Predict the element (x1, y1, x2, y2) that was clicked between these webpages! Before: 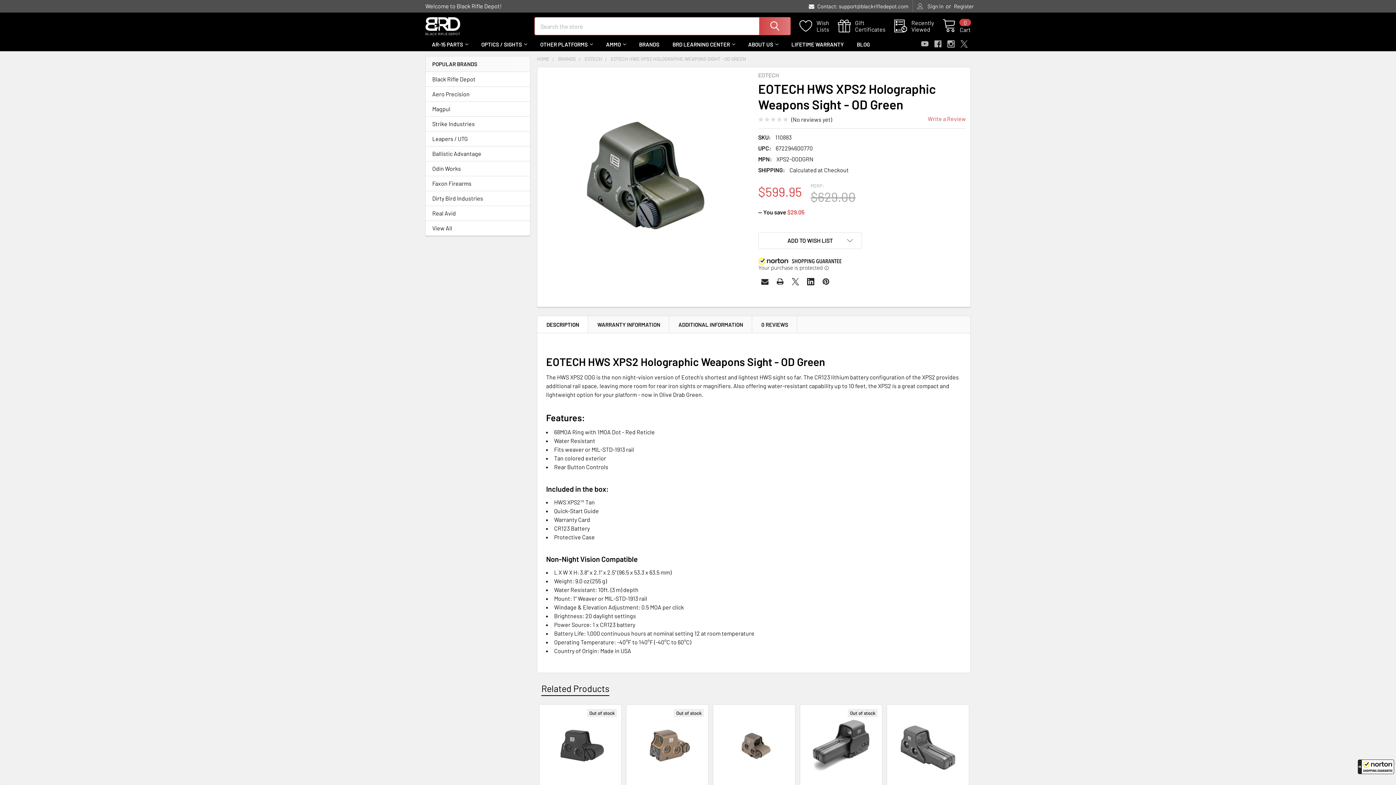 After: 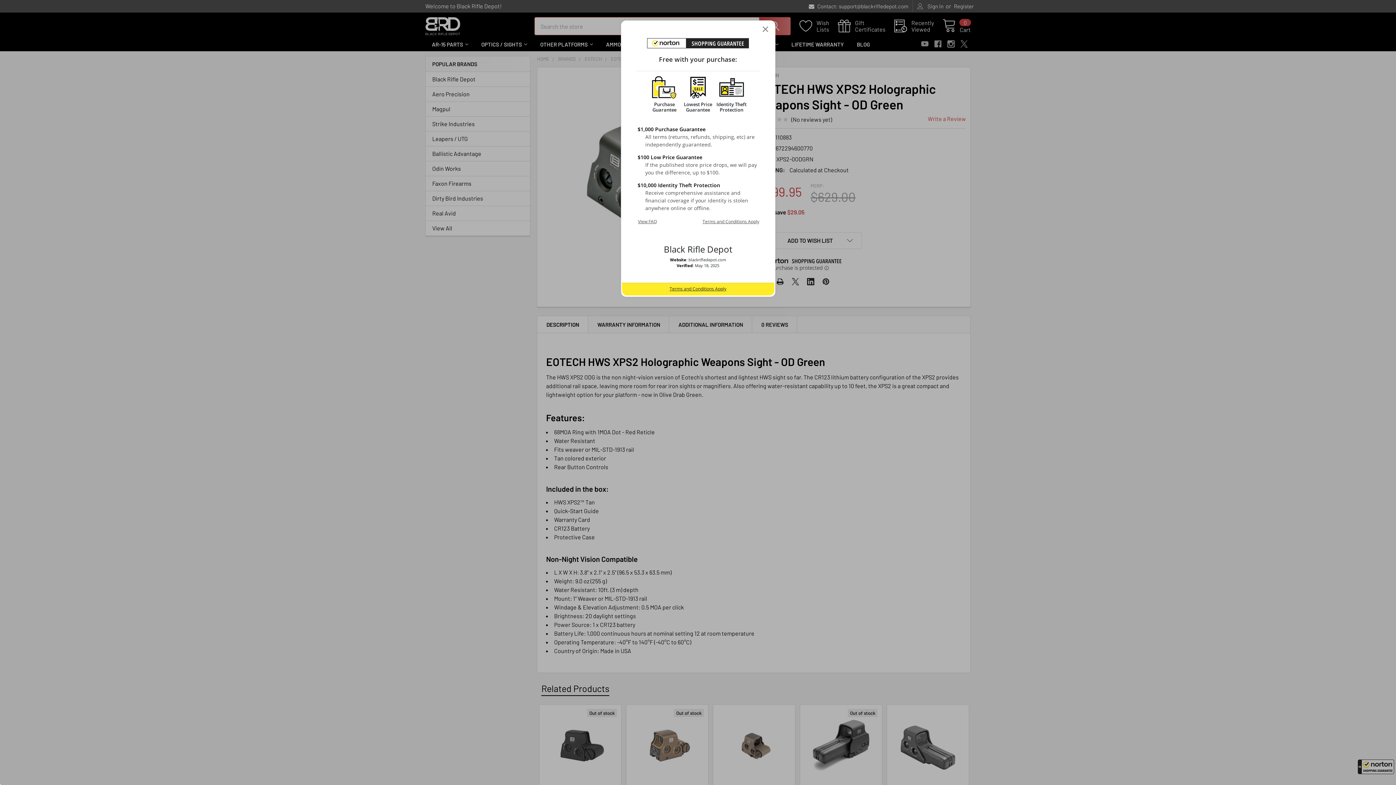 Action: bbox: (758, 257, 841, 271) label: All purchases made on this site are protected by Norton Shopping Guarantee